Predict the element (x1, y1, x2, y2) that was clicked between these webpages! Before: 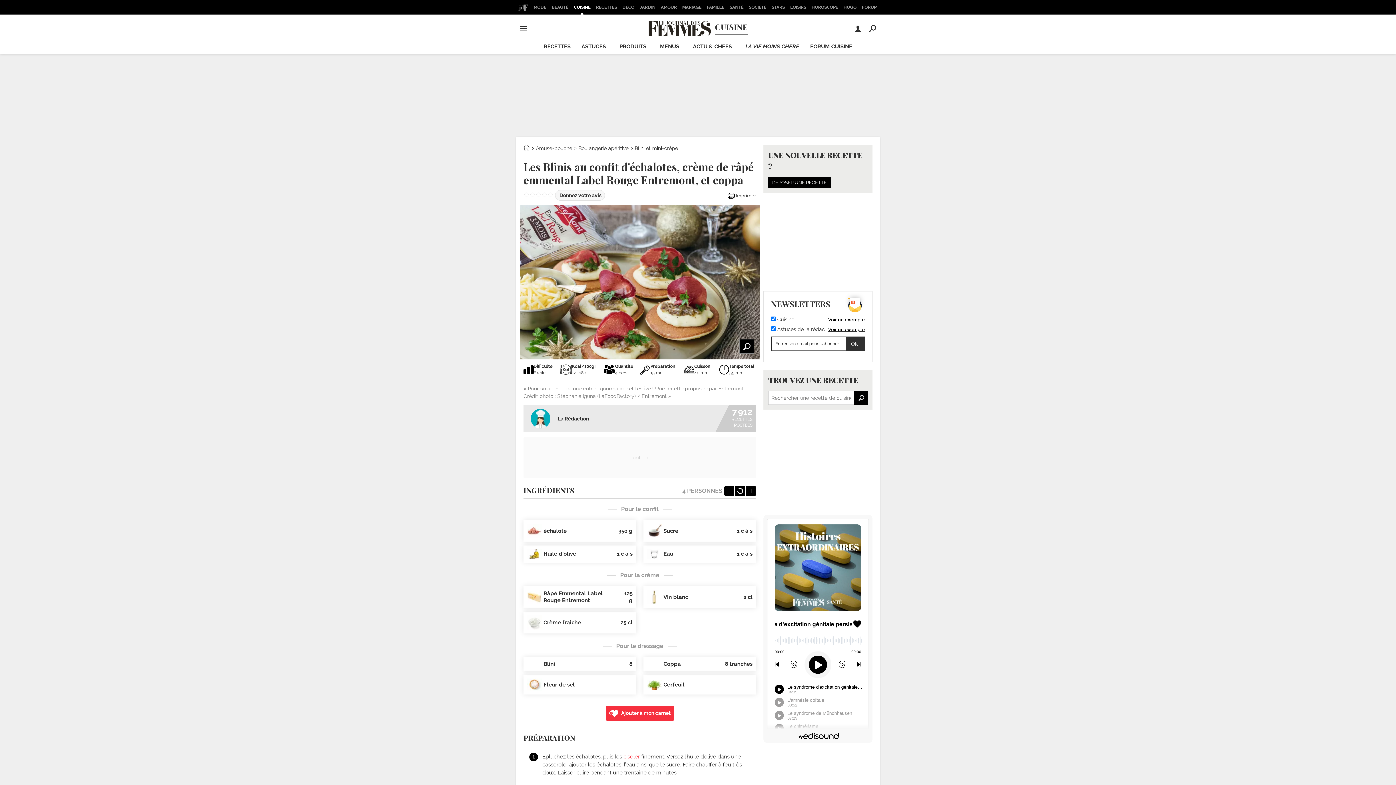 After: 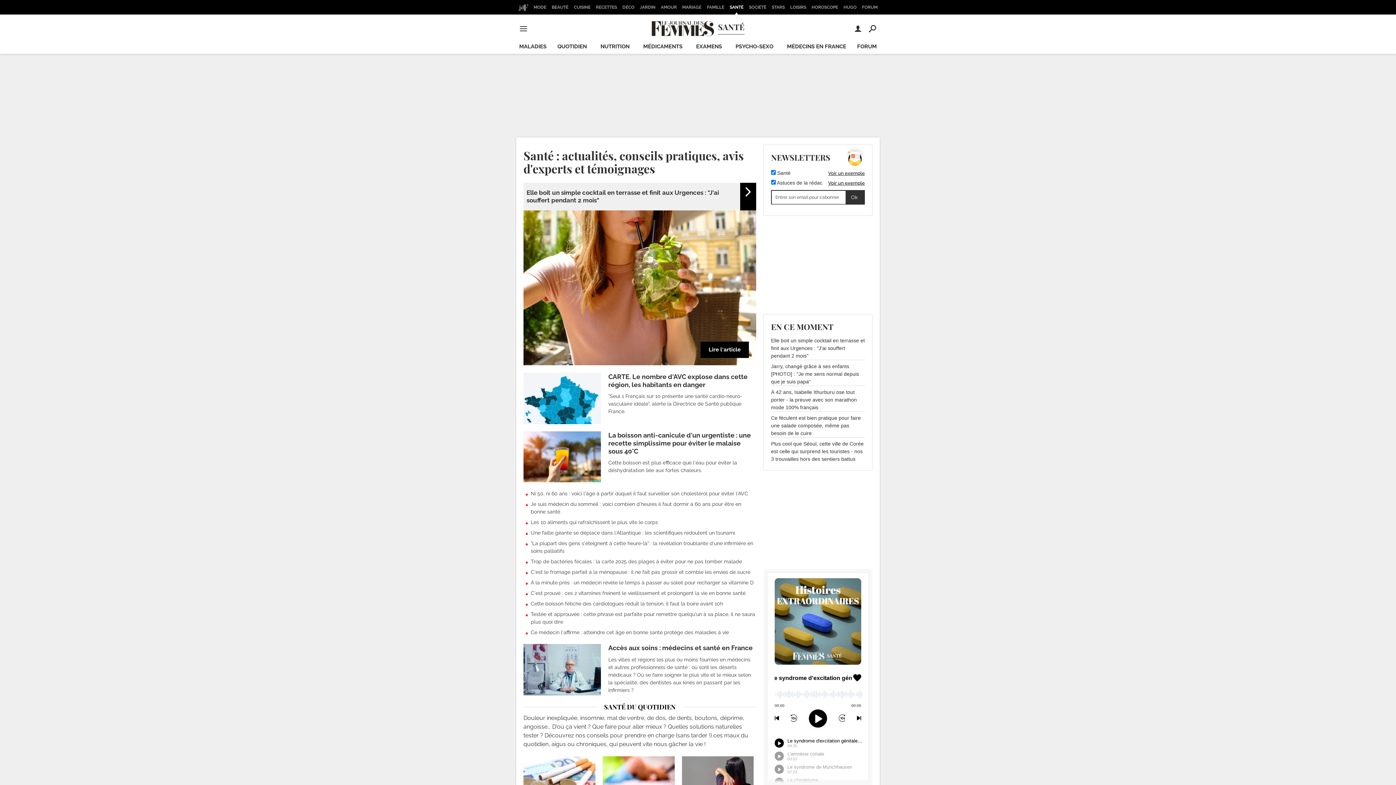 Action: bbox: (727, 0, 745, 14) label: SANTÉ